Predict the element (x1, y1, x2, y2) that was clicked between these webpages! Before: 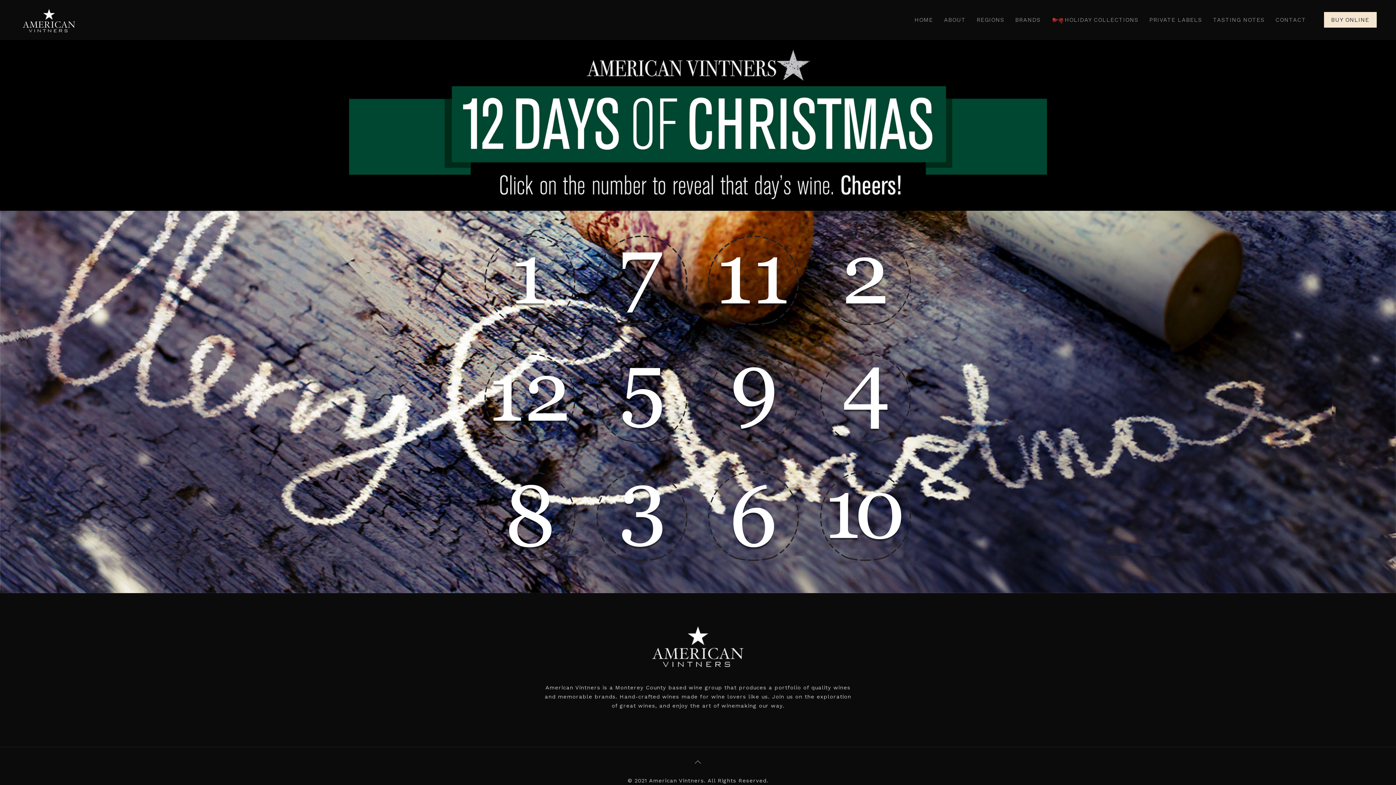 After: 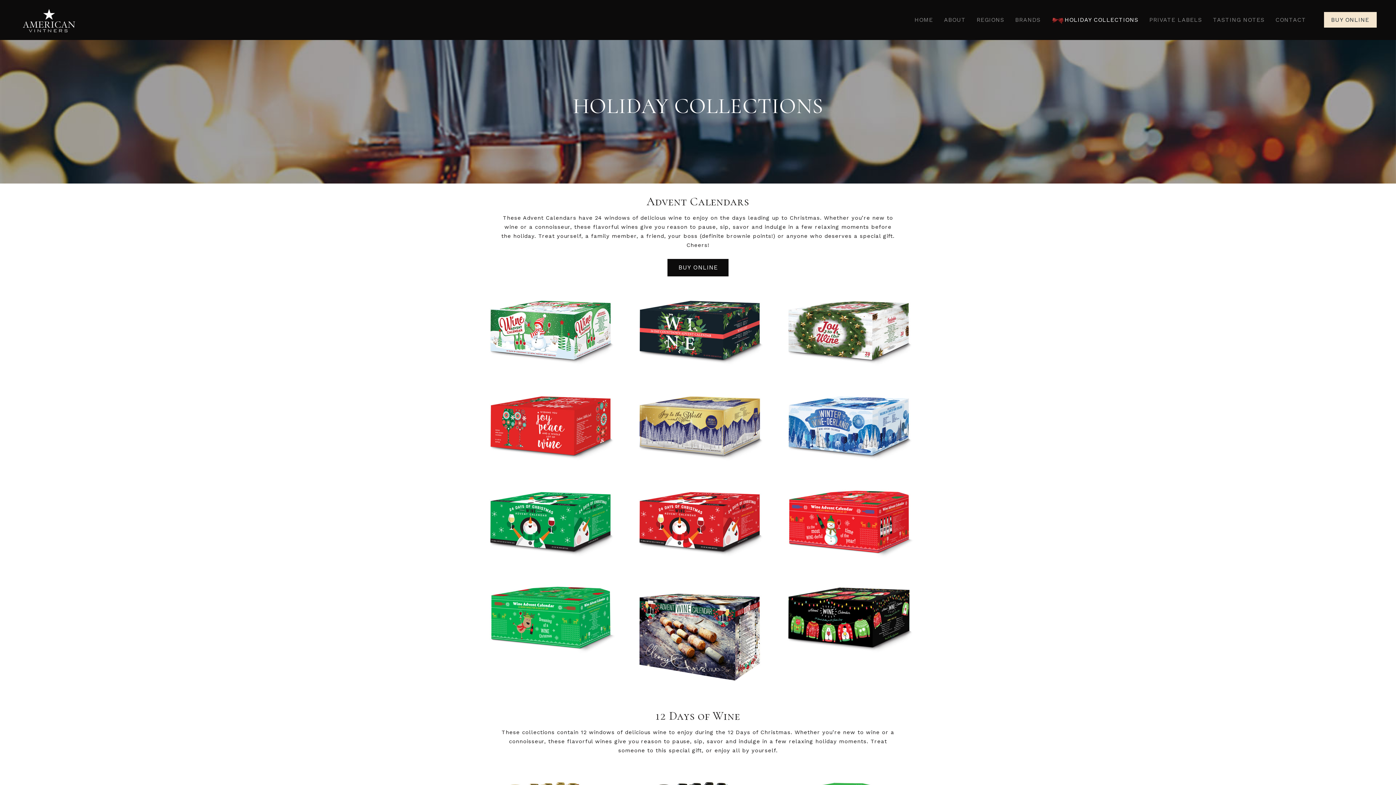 Action: label: HOLIDAY COLLECTIONS bbox: (1046, 0, 1144, 40)